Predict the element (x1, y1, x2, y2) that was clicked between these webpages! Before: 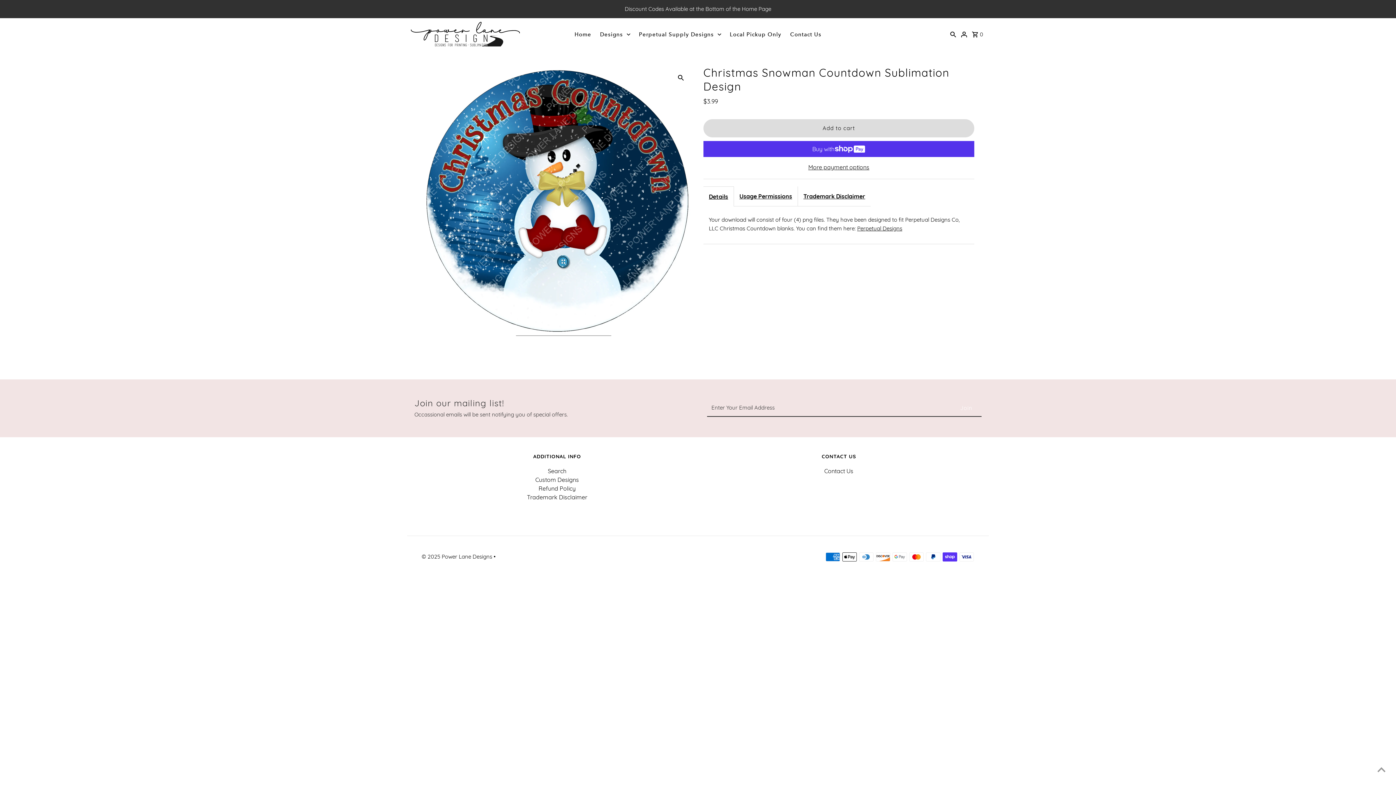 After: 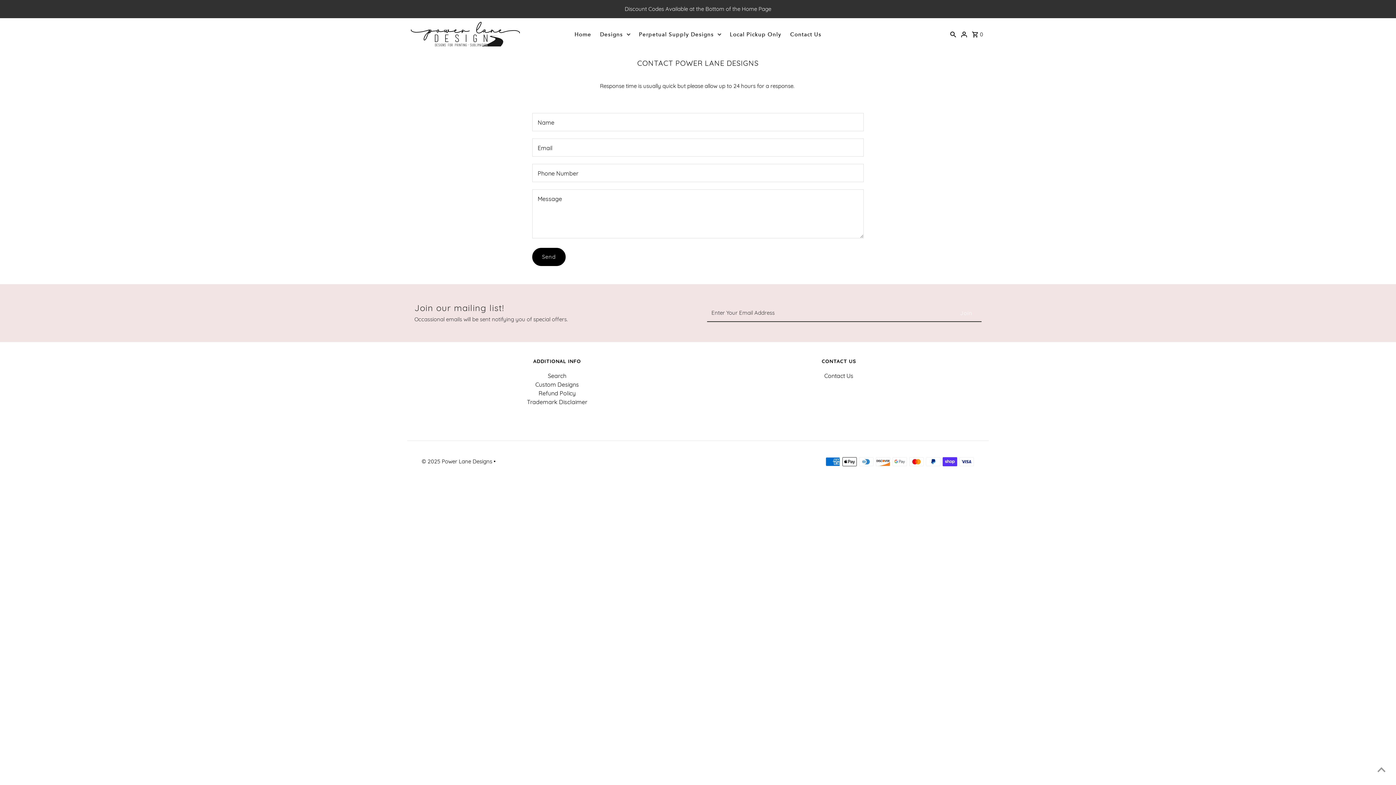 Action: bbox: (824, 467, 853, 474) label: Contact Us